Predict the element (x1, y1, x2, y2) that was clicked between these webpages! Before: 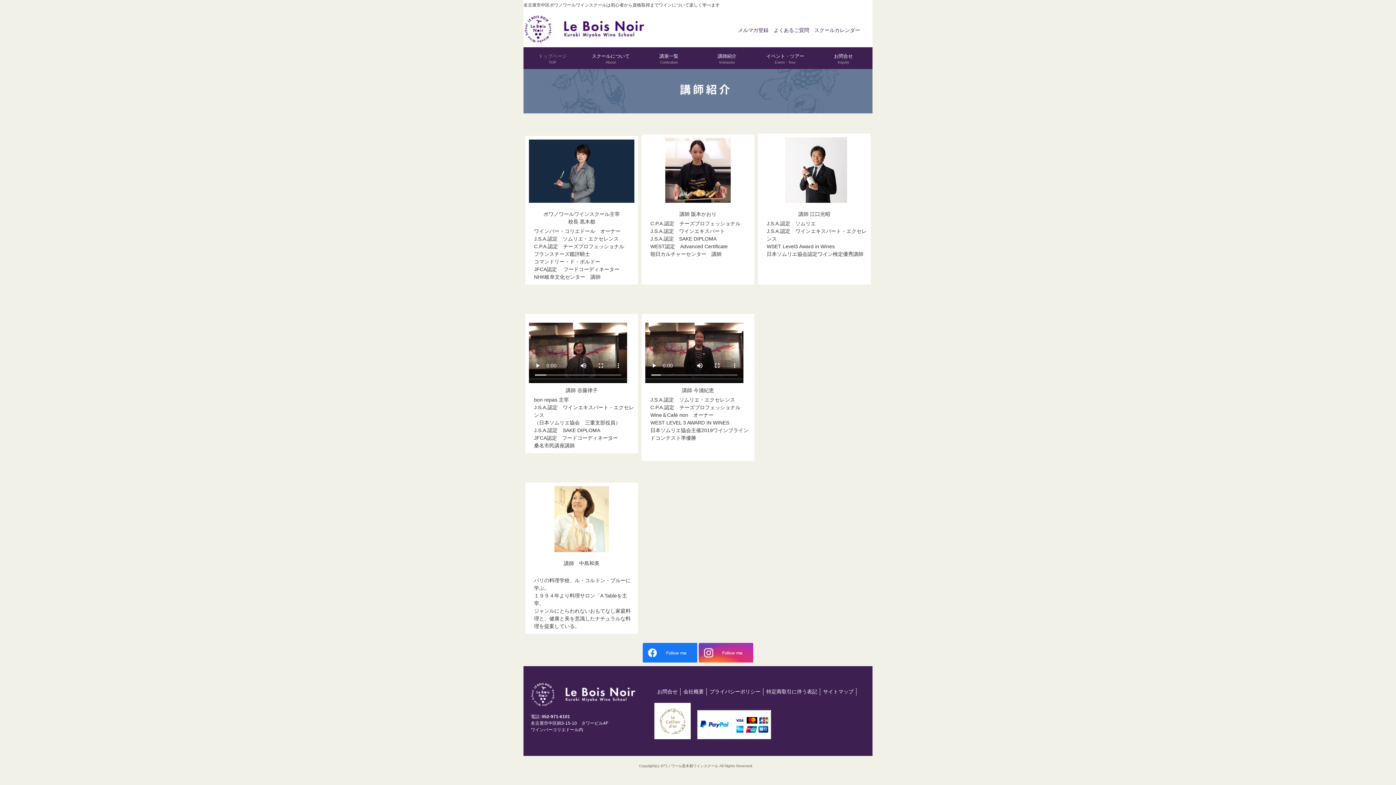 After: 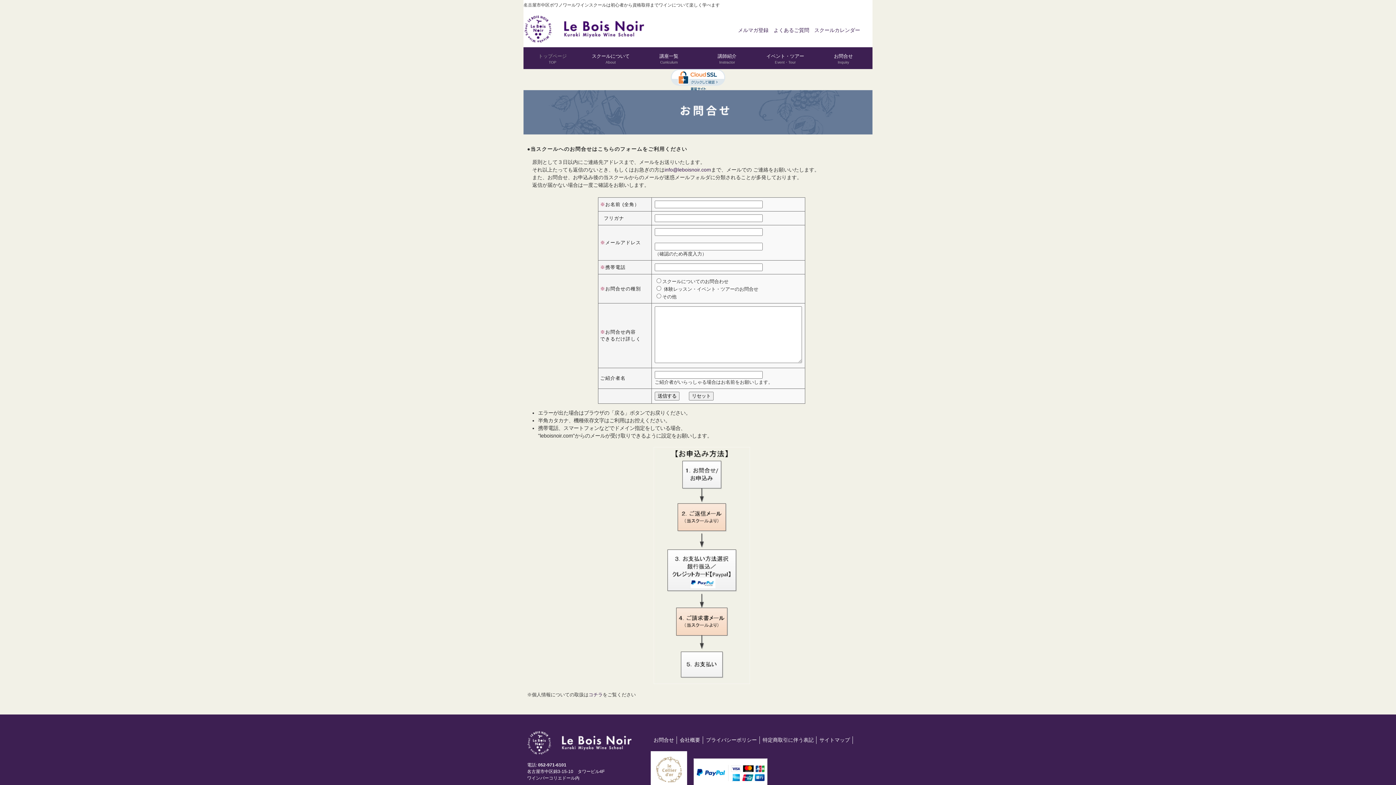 Action: bbox: (657, 689, 677, 694) label: お問合せ